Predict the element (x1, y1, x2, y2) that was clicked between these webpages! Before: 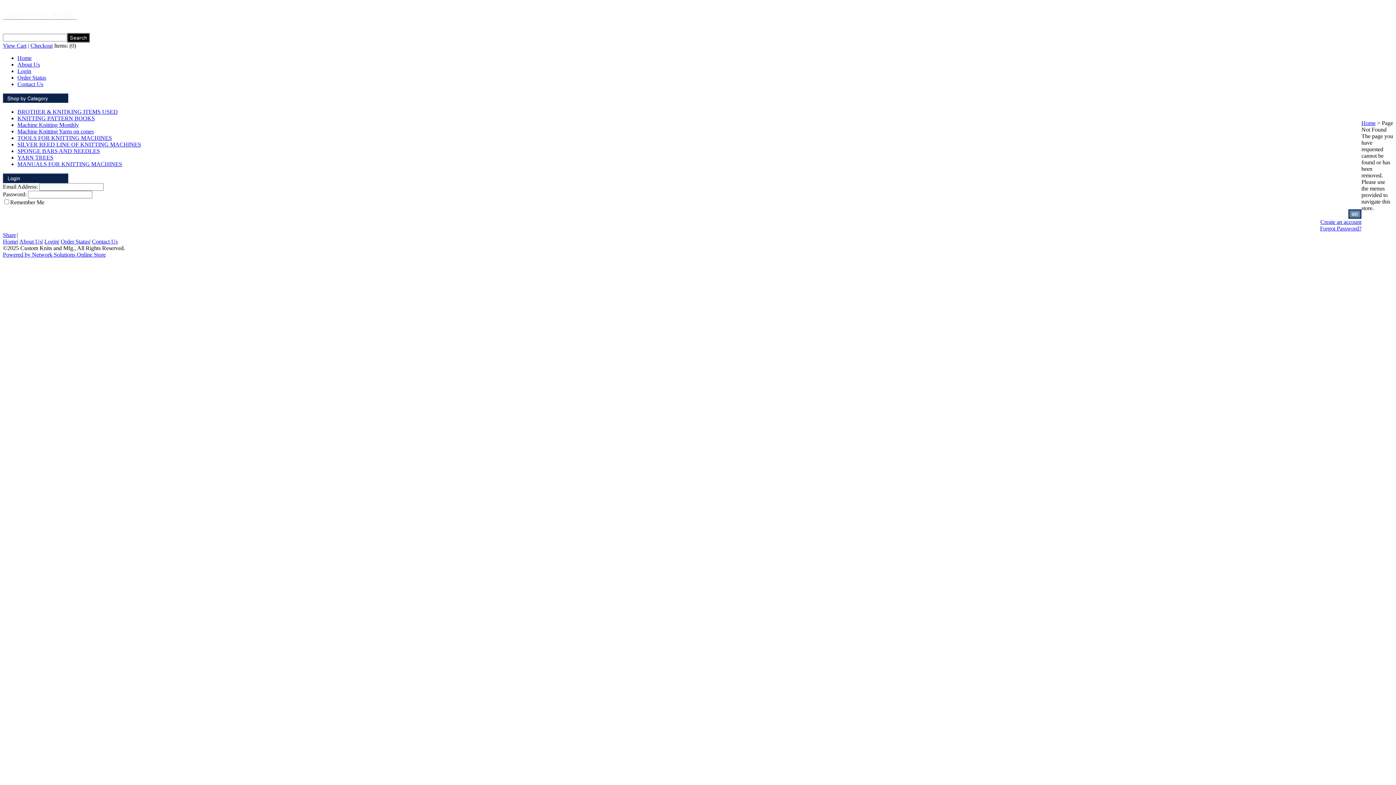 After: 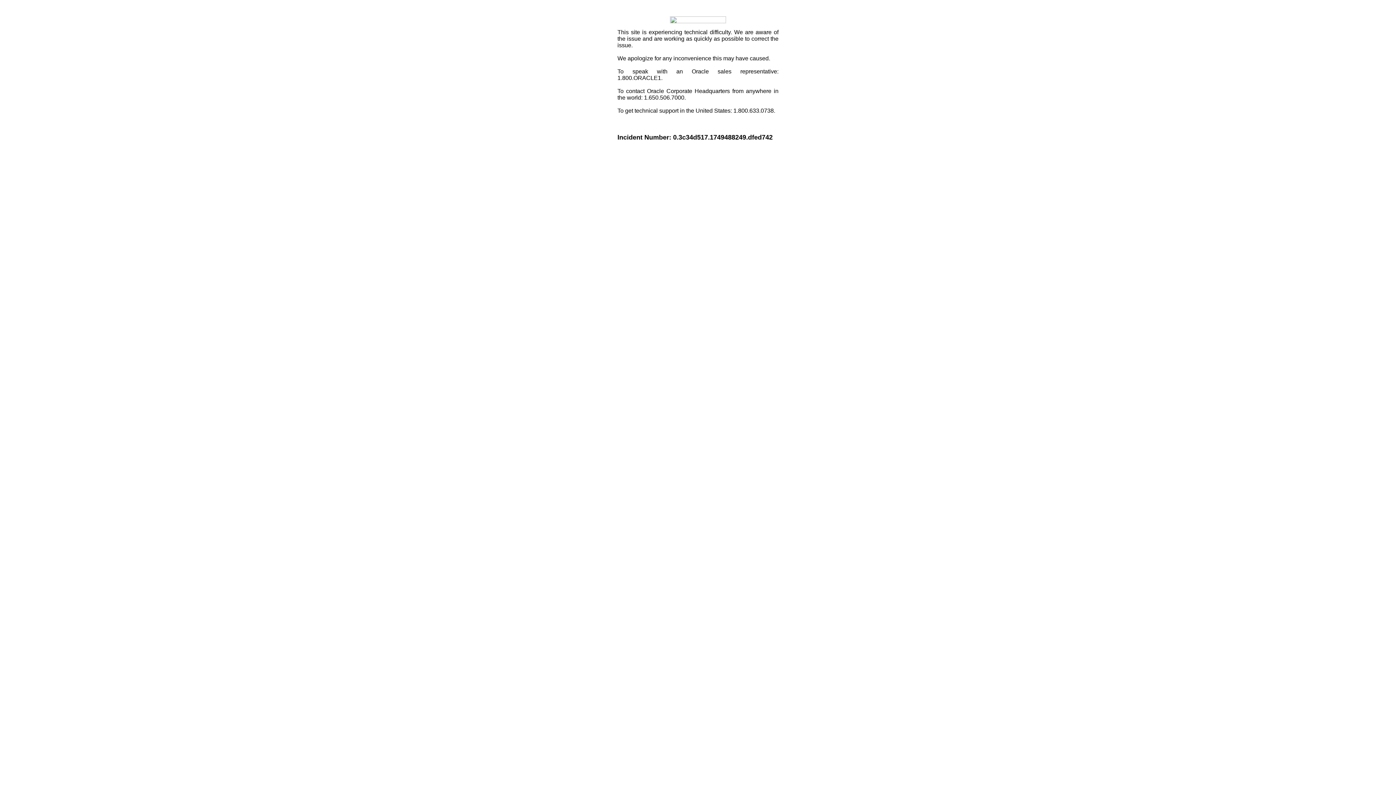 Action: bbox: (2, 232, 16, 238) label: Share